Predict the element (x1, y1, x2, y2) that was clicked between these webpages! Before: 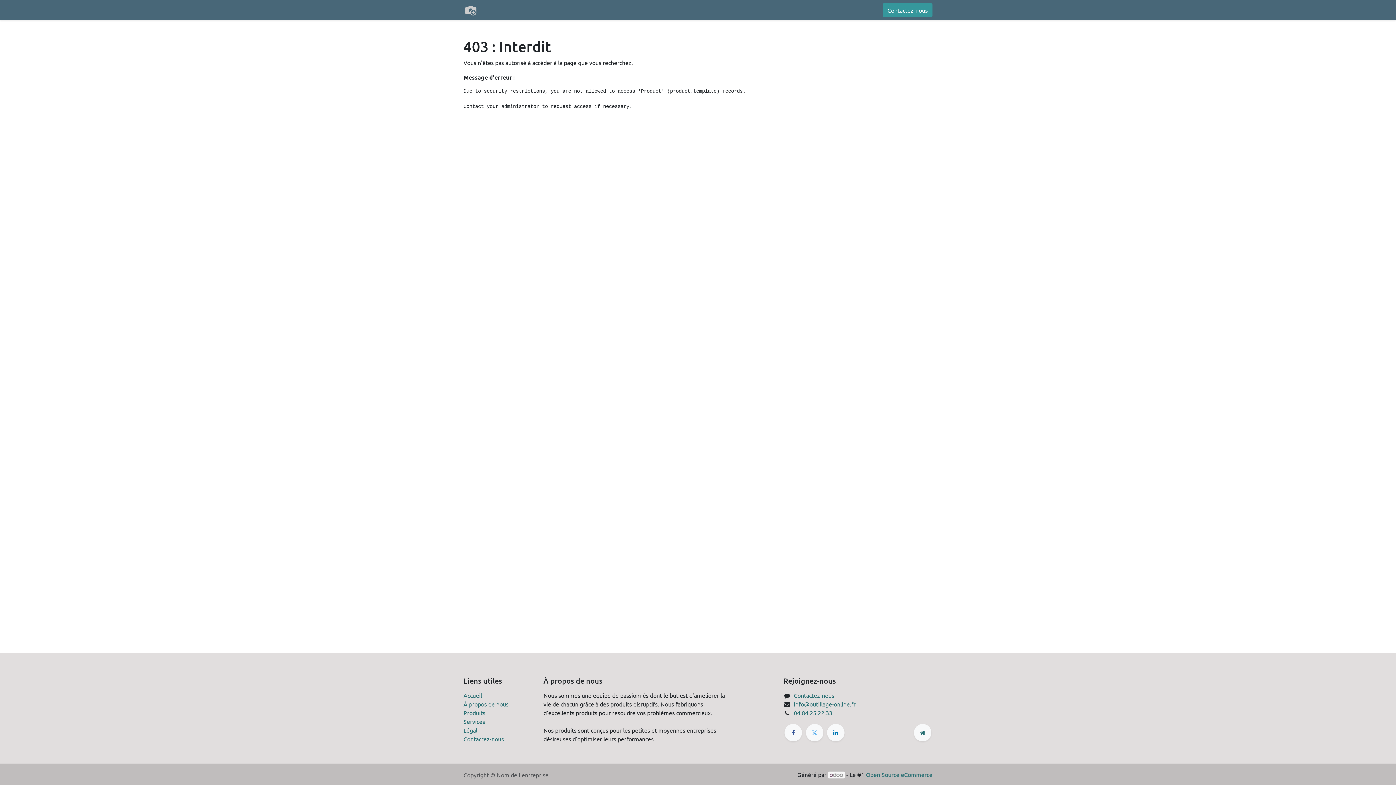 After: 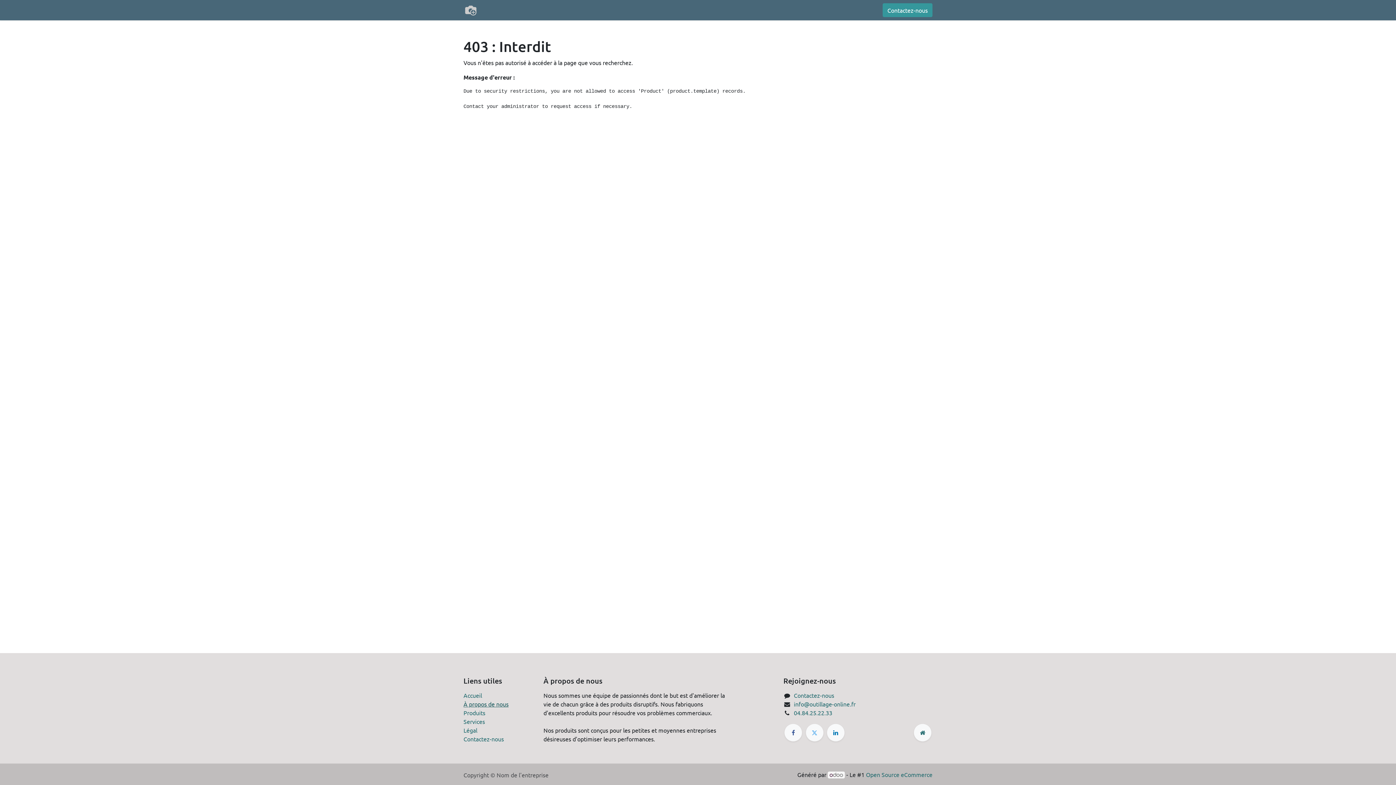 Action: bbox: (463, 700, 508, 708) label: À propos de nous